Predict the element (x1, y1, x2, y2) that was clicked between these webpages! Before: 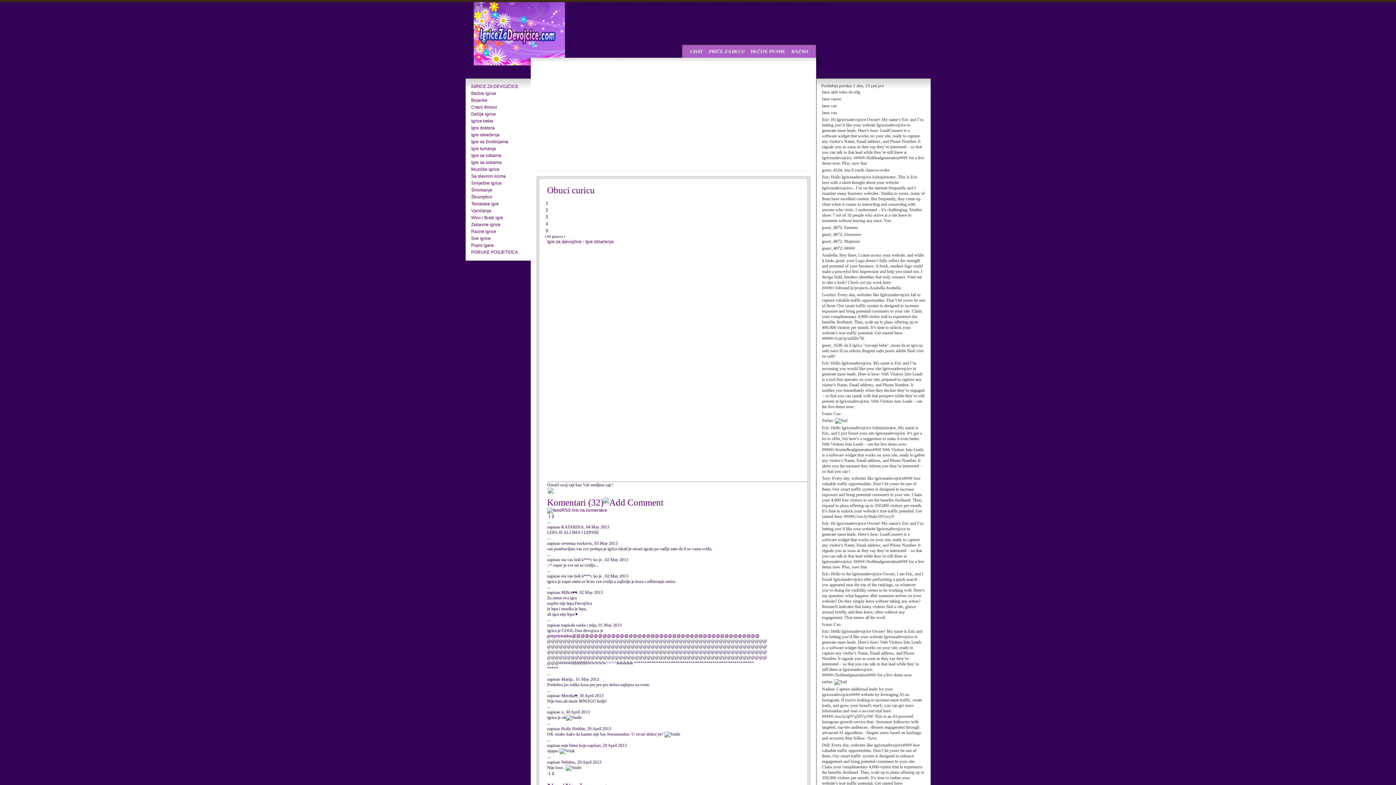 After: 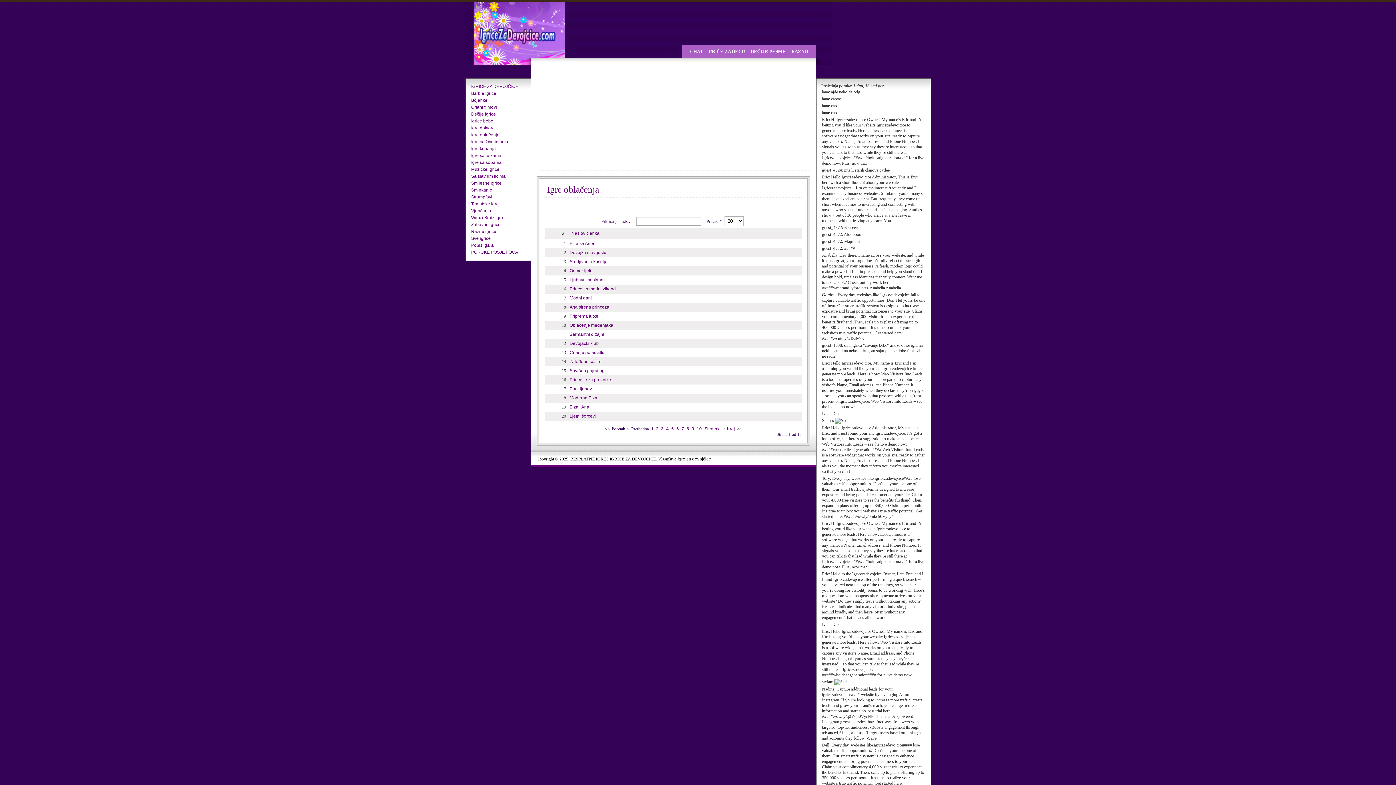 Action: bbox: (585, 239, 613, 244) label: Igre oblačenja